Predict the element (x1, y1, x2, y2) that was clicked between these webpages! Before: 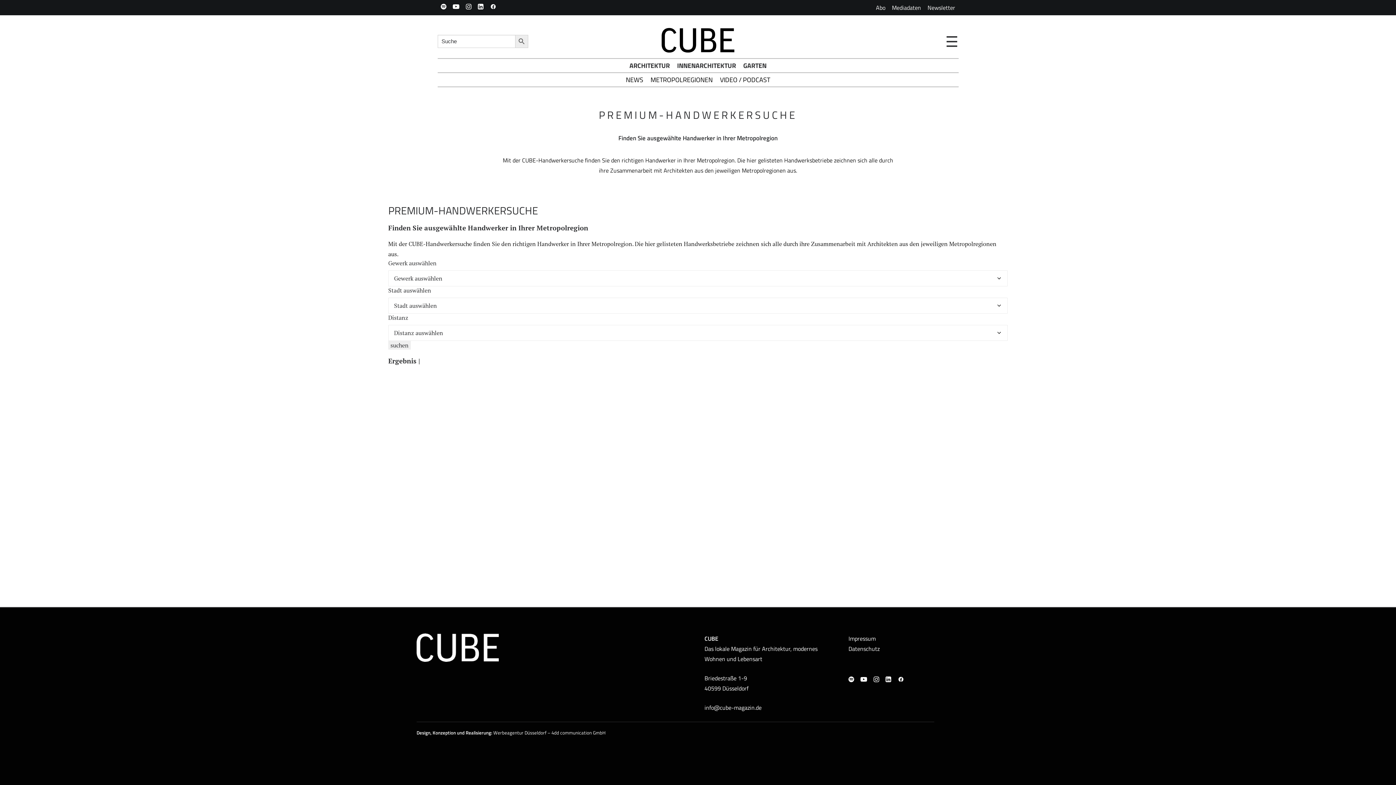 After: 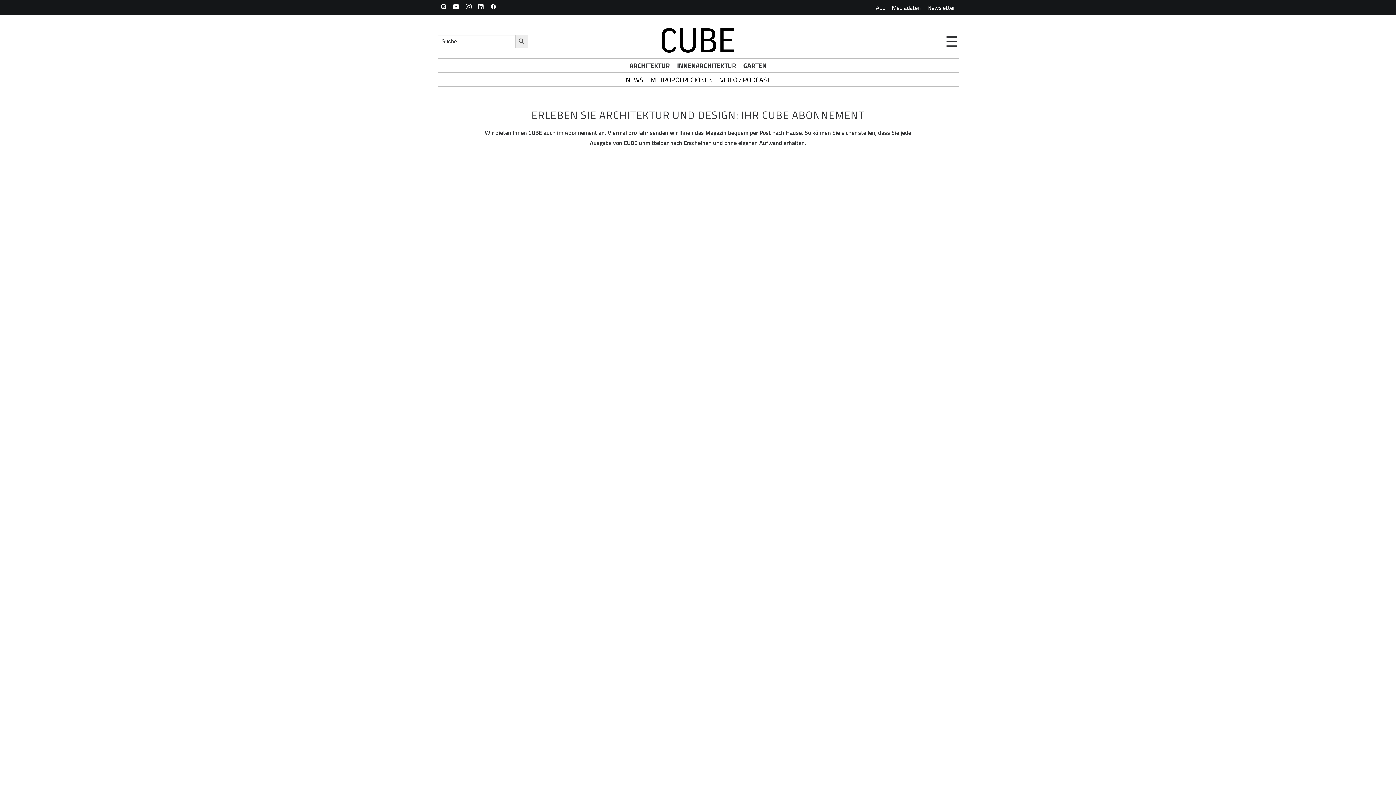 Action: bbox: (872, 0, 888, 15) label: Abo